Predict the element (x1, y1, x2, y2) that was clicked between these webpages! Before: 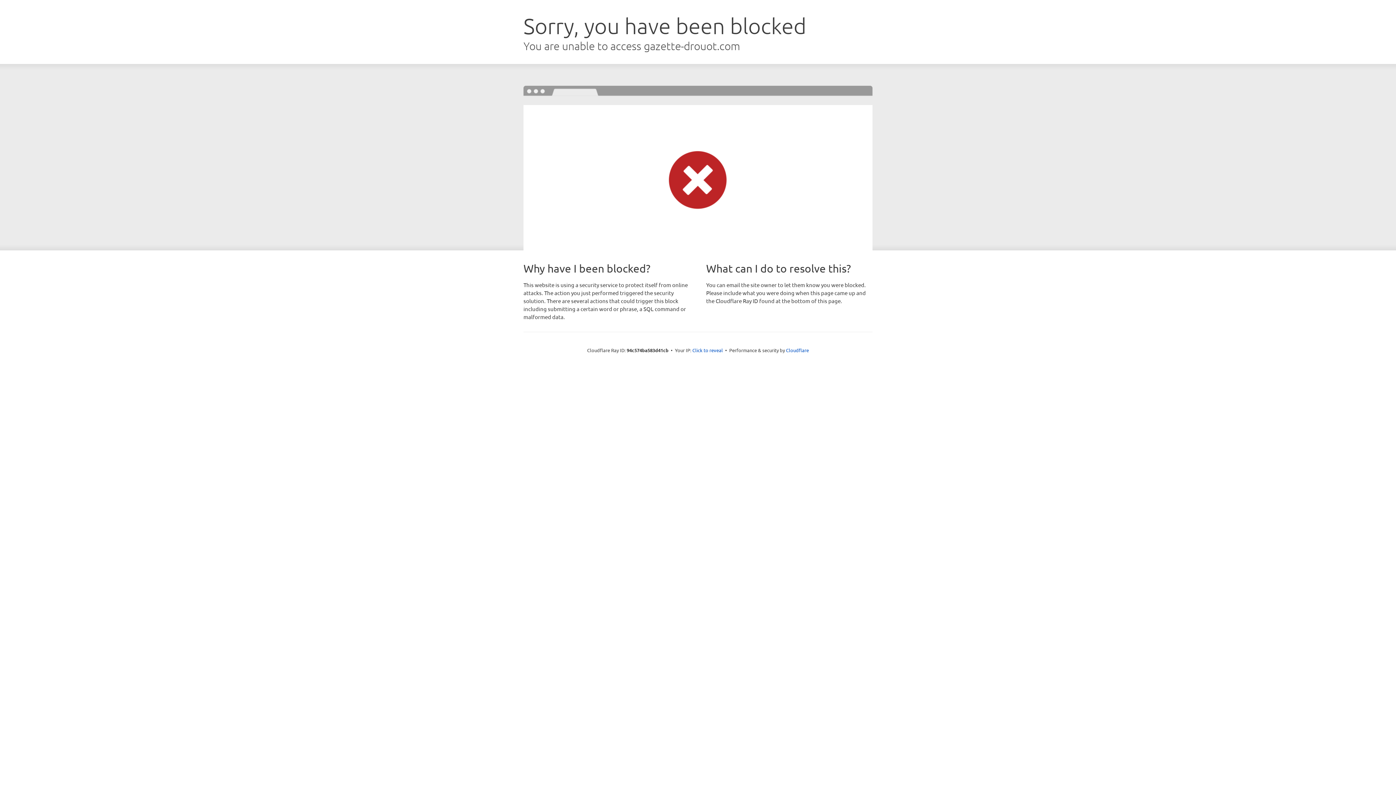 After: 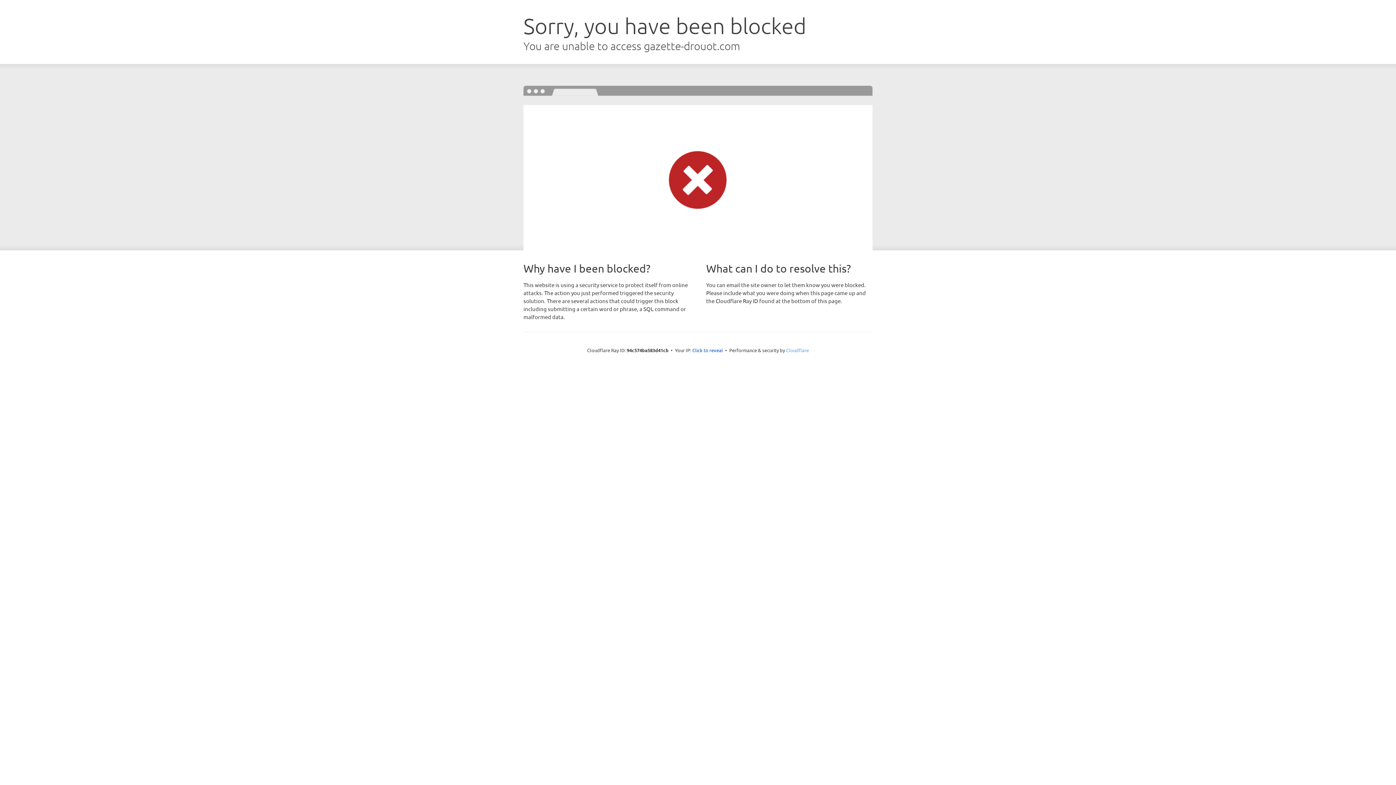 Action: bbox: (786, 347, 809, 353) label: Cloudflare